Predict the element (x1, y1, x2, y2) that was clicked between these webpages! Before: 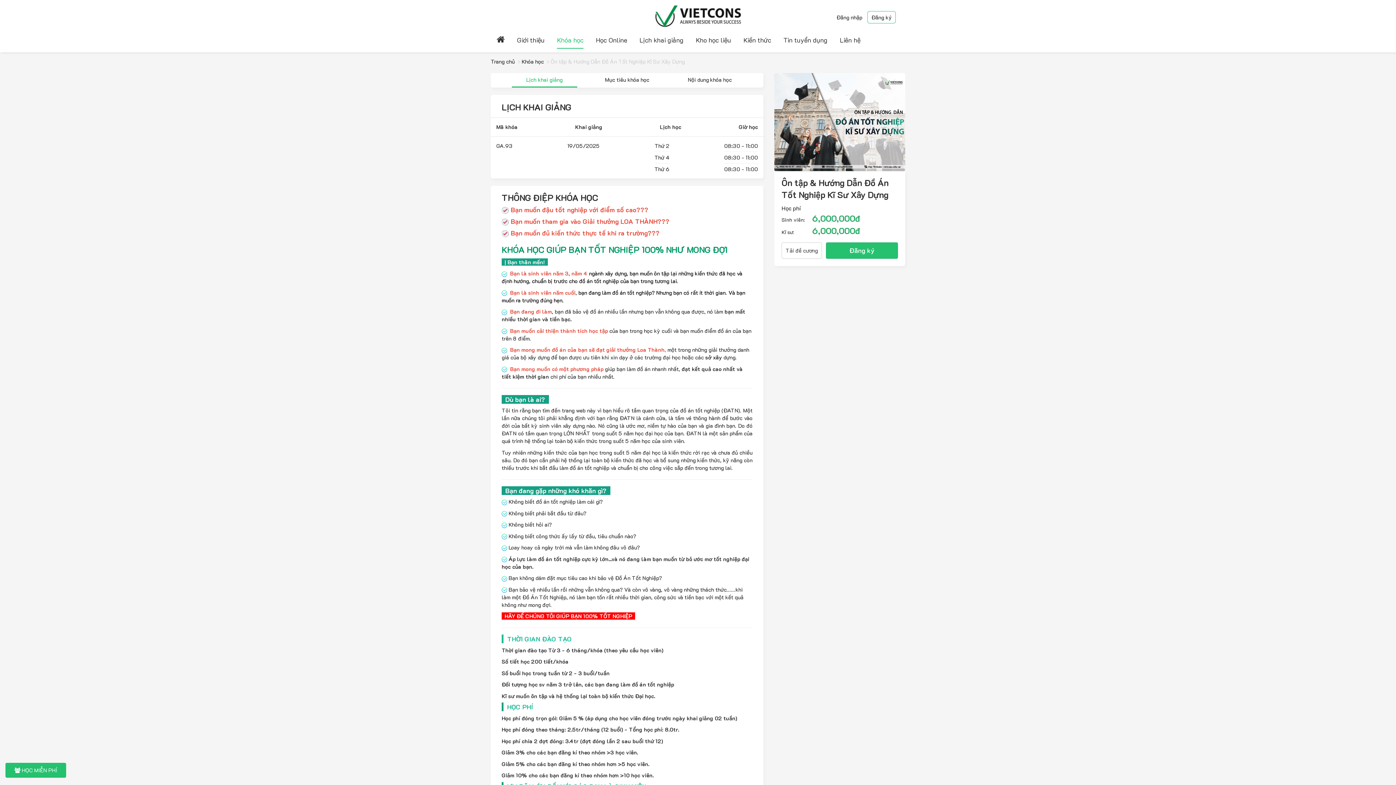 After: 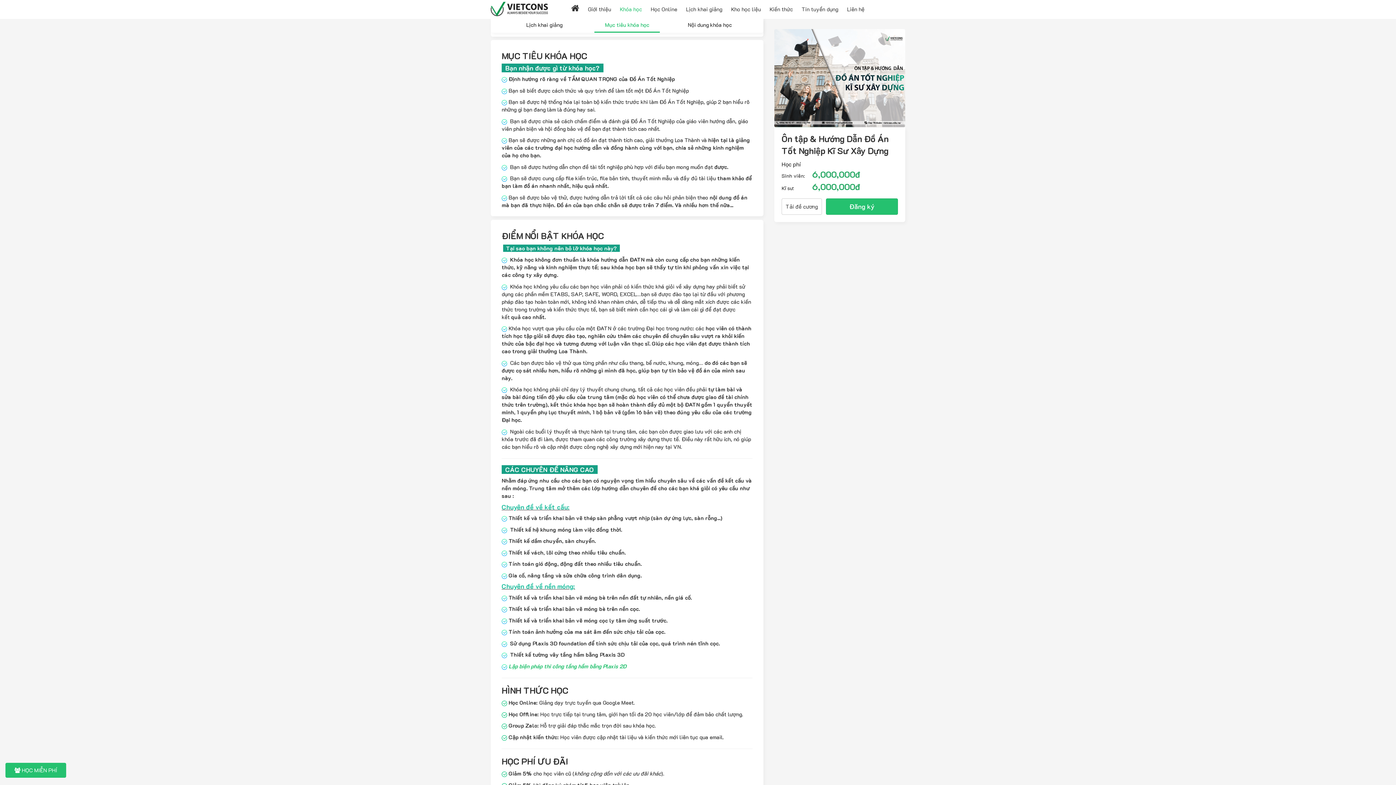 Action: label: Mục tiêu khóa học bbox: (594, 73, 660, 87)